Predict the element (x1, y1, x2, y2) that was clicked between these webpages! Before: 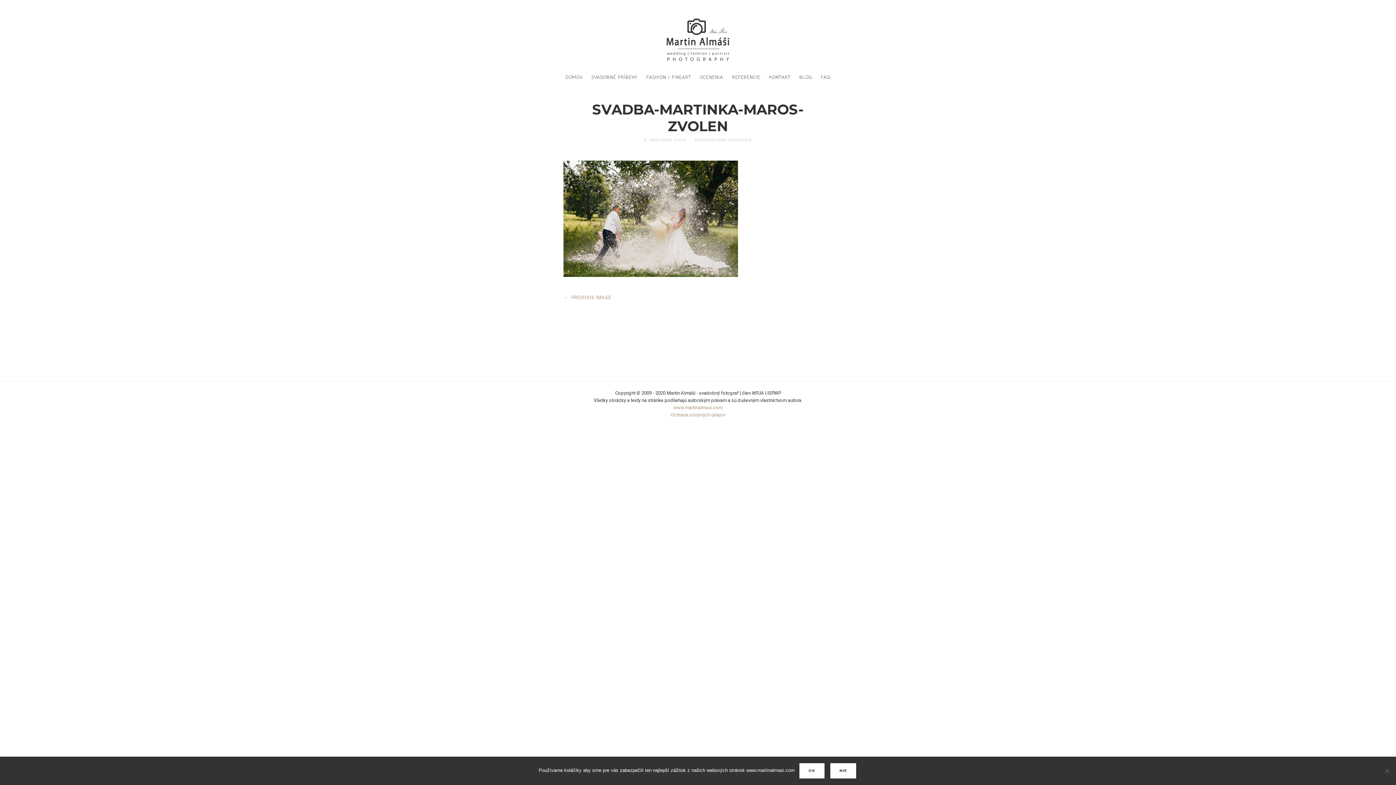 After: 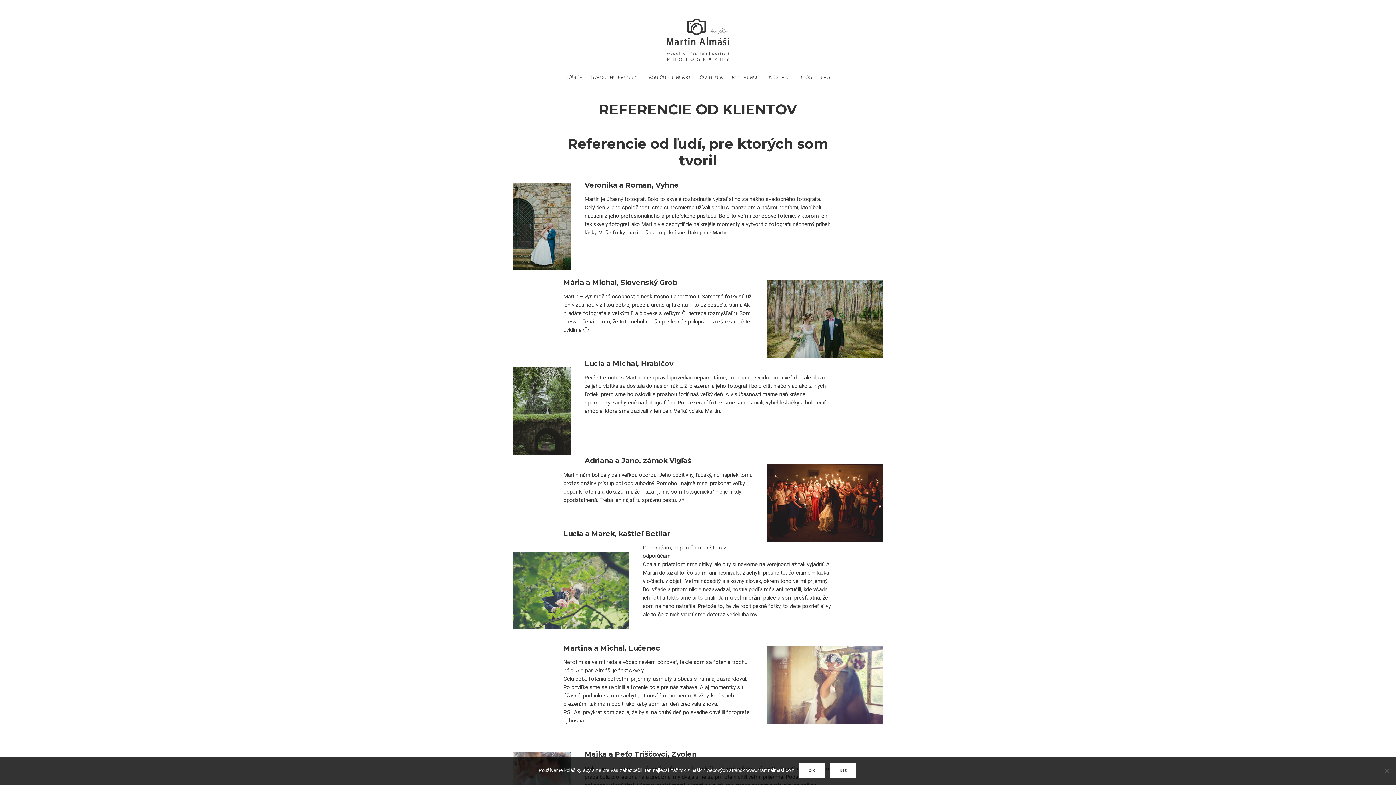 Action: label: REFERENCIE bbox: (728, 68, 764, 87)